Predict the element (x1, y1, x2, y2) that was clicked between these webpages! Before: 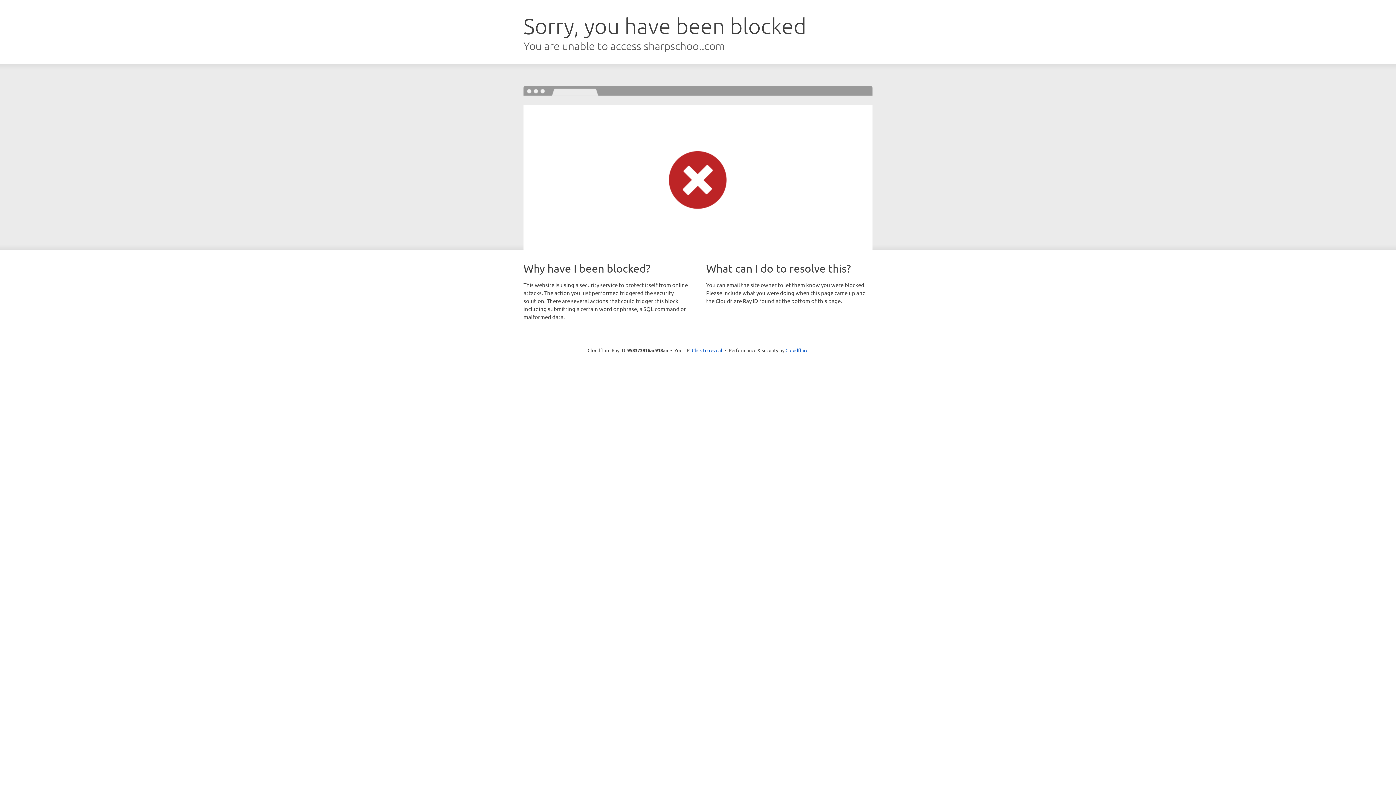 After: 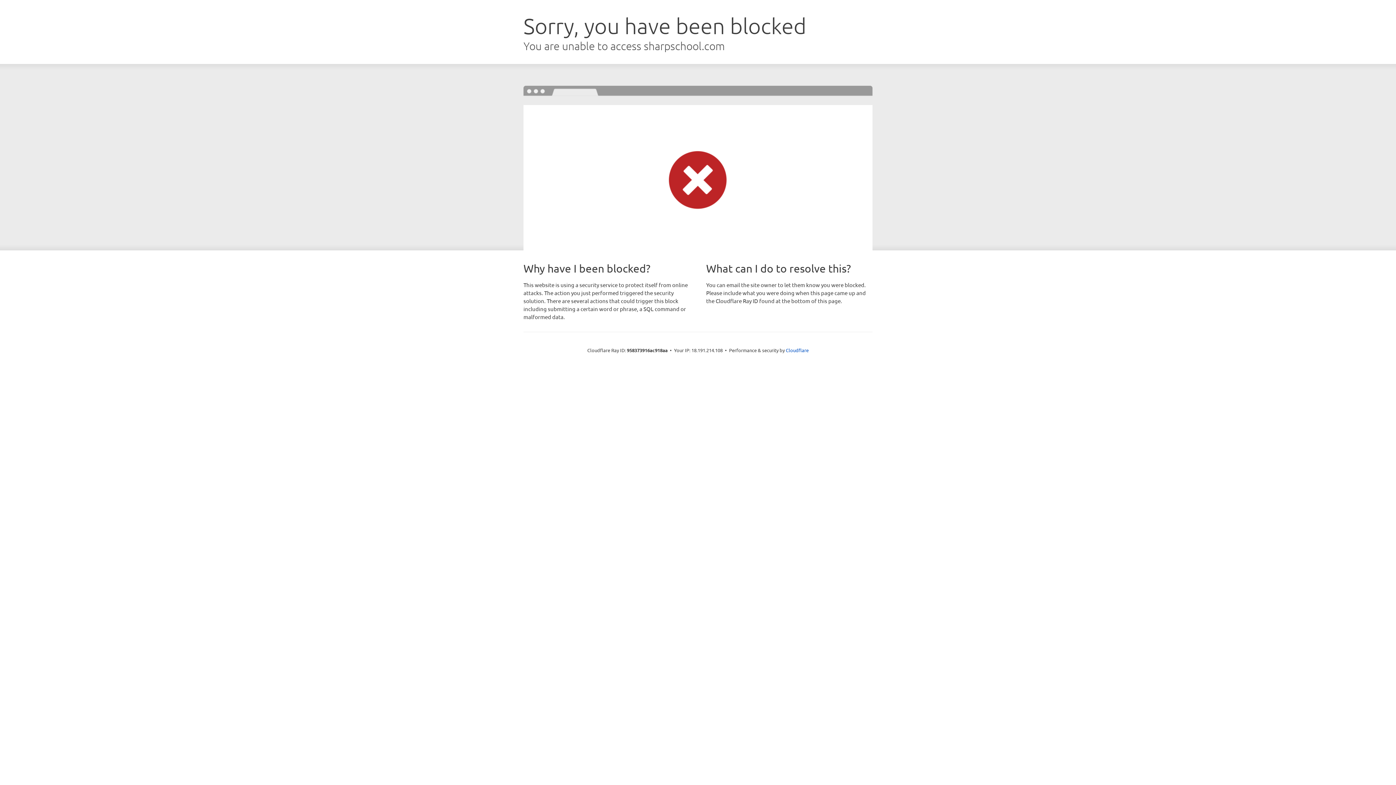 Action: label: Click to reveal bbox: (692, 346, 722, 353)